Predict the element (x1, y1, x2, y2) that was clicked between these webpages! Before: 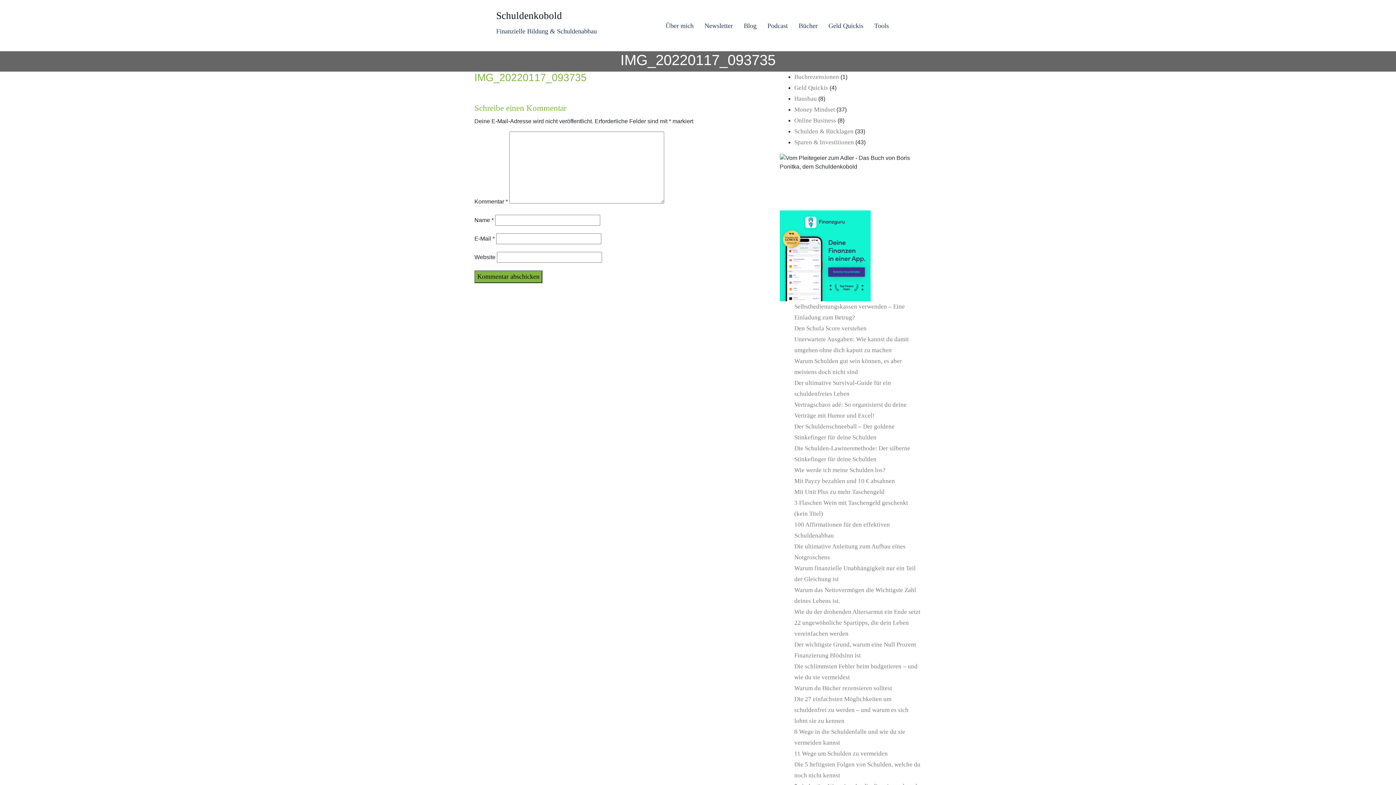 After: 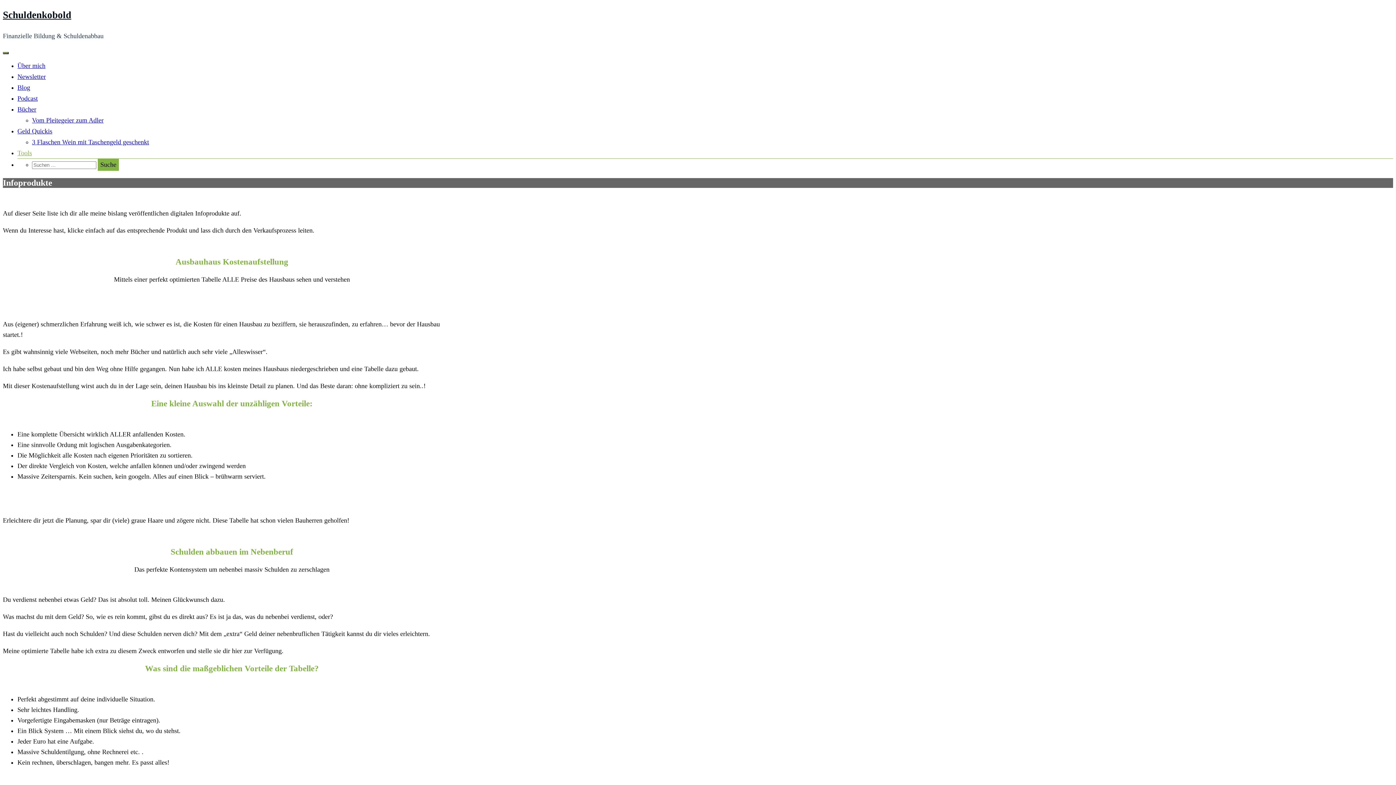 Action: bbox: (874, 17, 889, 34) label: Tools